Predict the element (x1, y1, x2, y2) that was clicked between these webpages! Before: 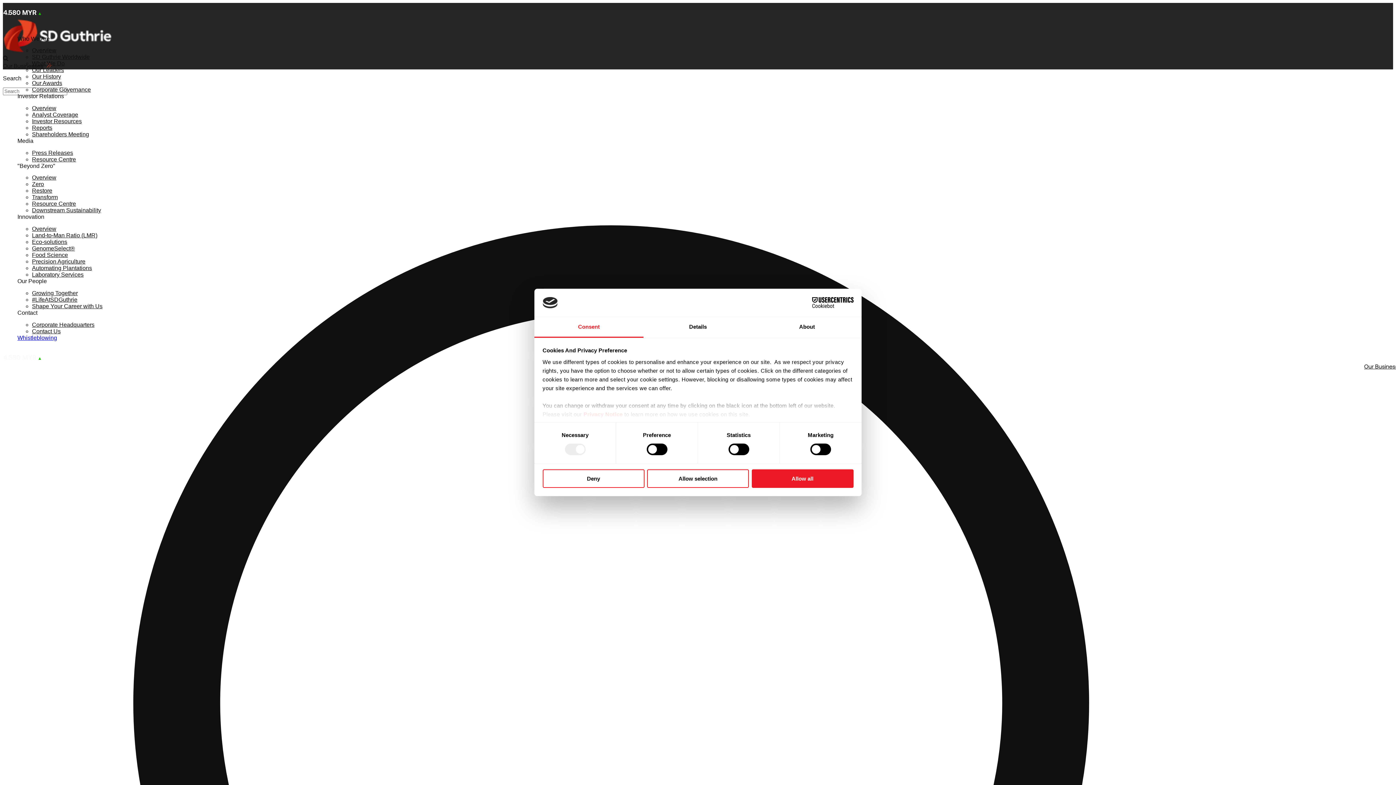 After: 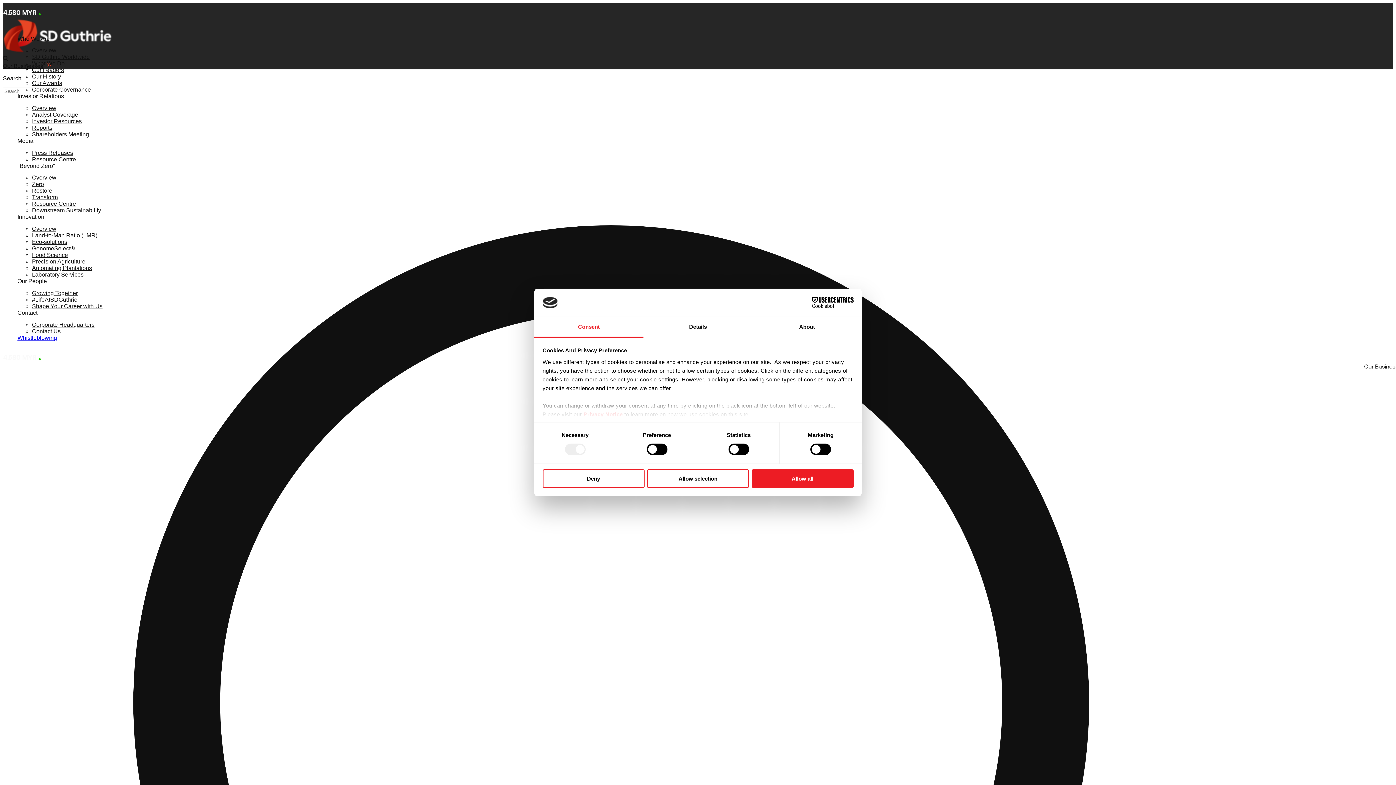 Action: label: Downstream Sustainability bbox: (32, 207, 101, 213)